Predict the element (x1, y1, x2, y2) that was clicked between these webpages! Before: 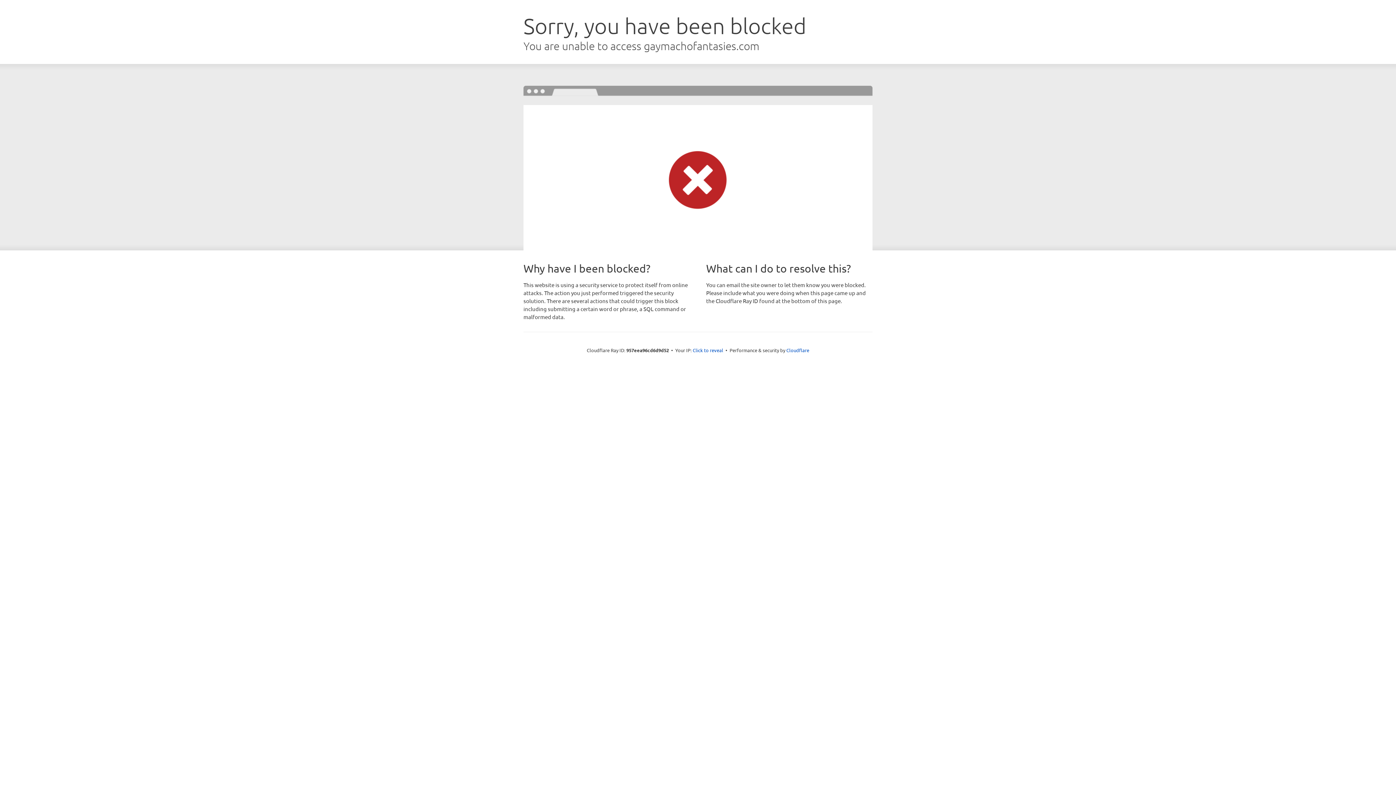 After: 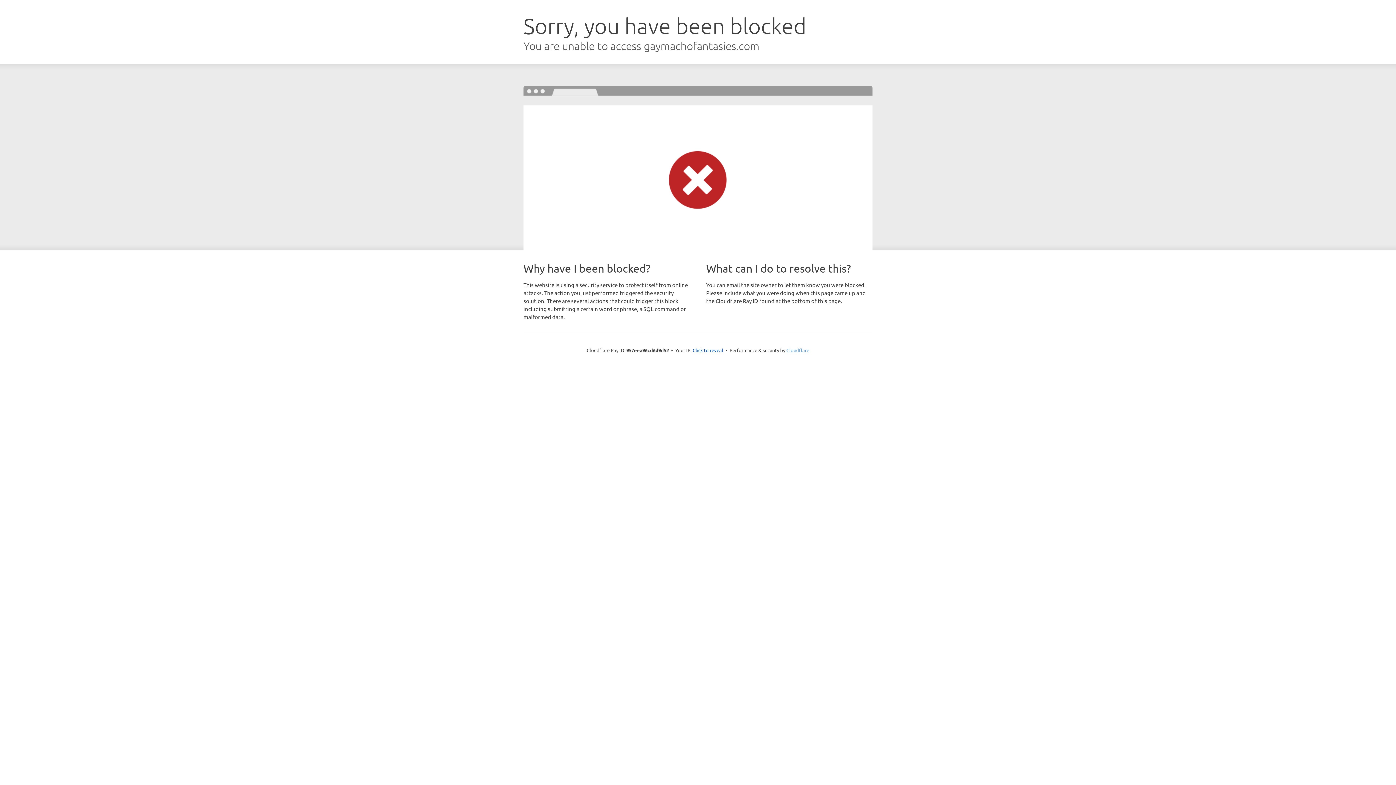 Action: label: Cloudflare bbox: (786, 347, 809, 353)